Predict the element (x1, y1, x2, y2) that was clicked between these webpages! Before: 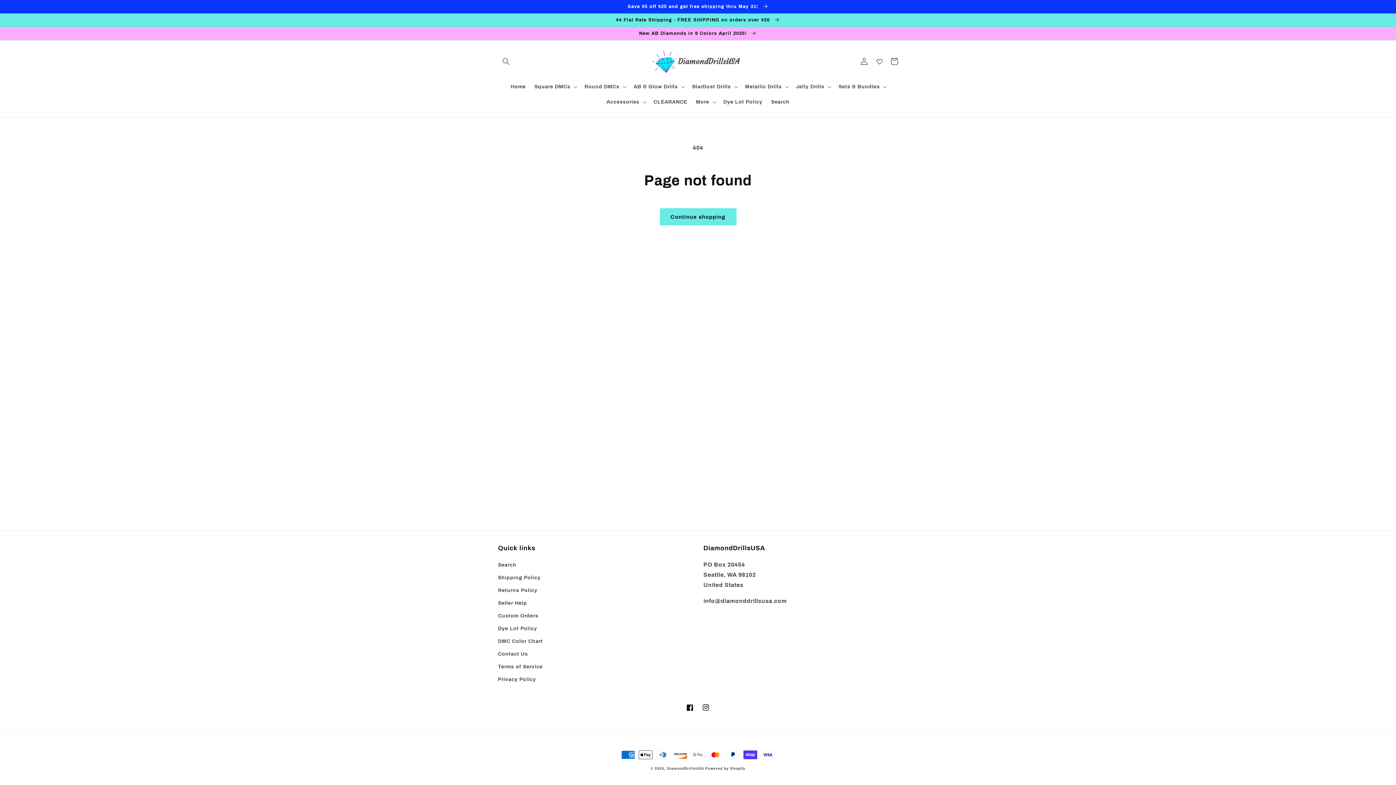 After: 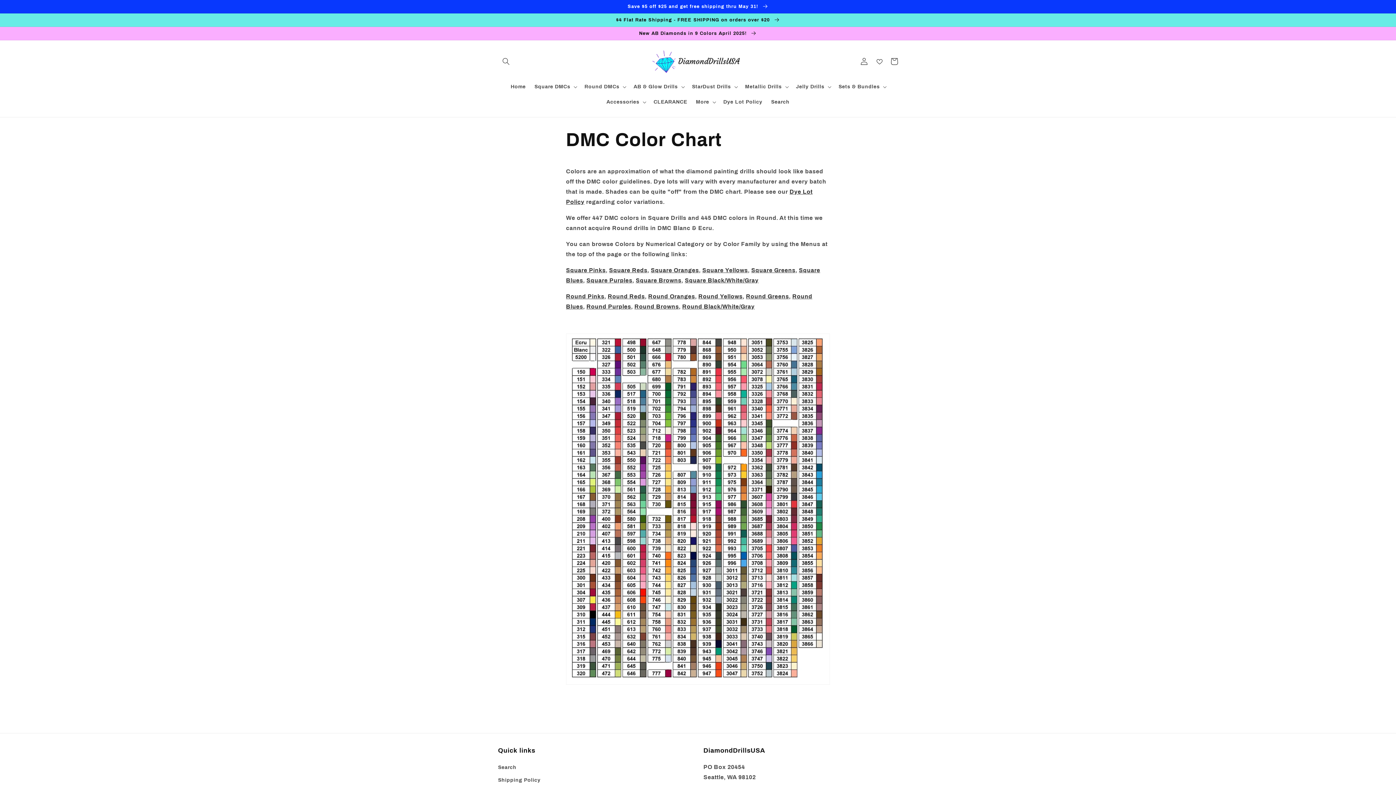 Action: bbox: (498, 635, 542, 648) label: DMC Color Chart